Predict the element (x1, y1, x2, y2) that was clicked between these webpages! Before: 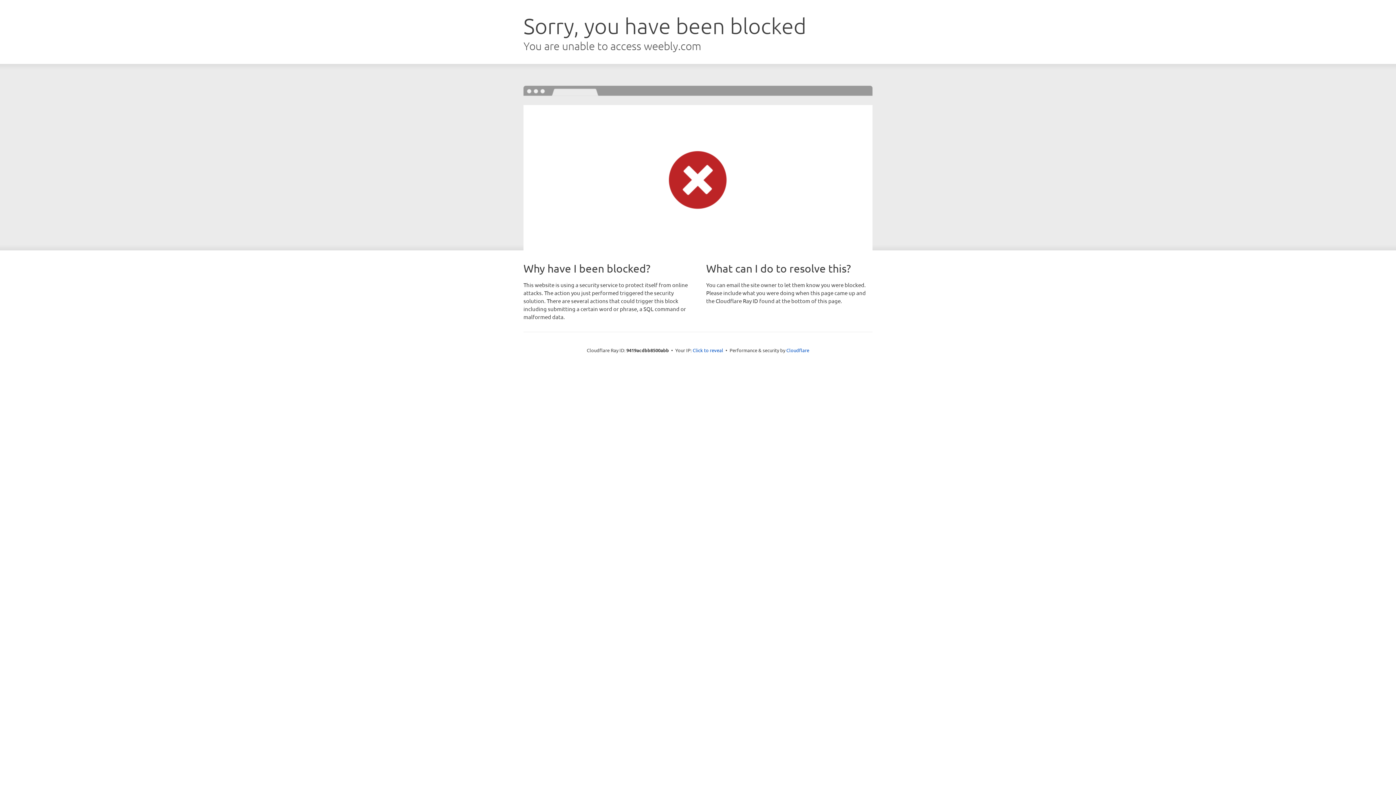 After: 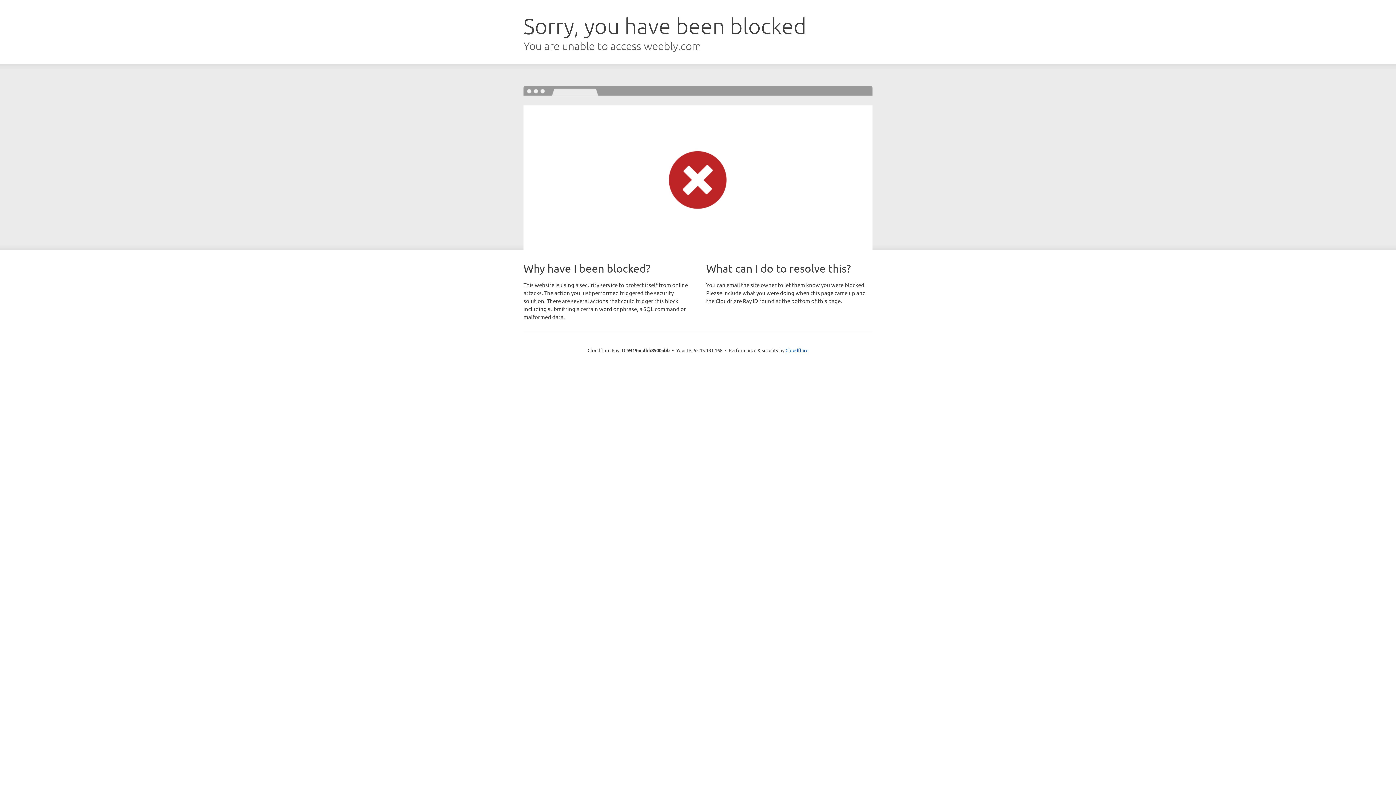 Action: bbox: (692, 346, 723, 353) label: Click to reveal